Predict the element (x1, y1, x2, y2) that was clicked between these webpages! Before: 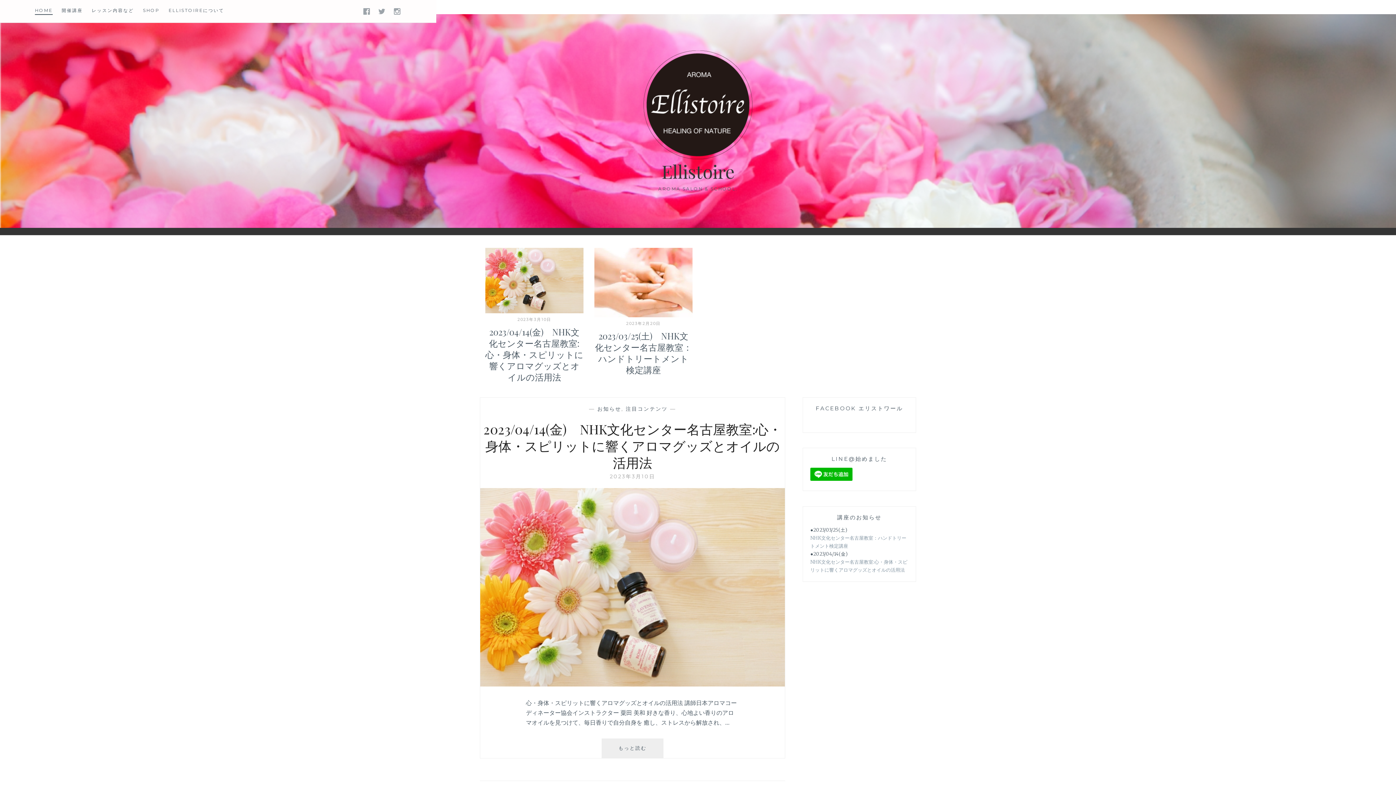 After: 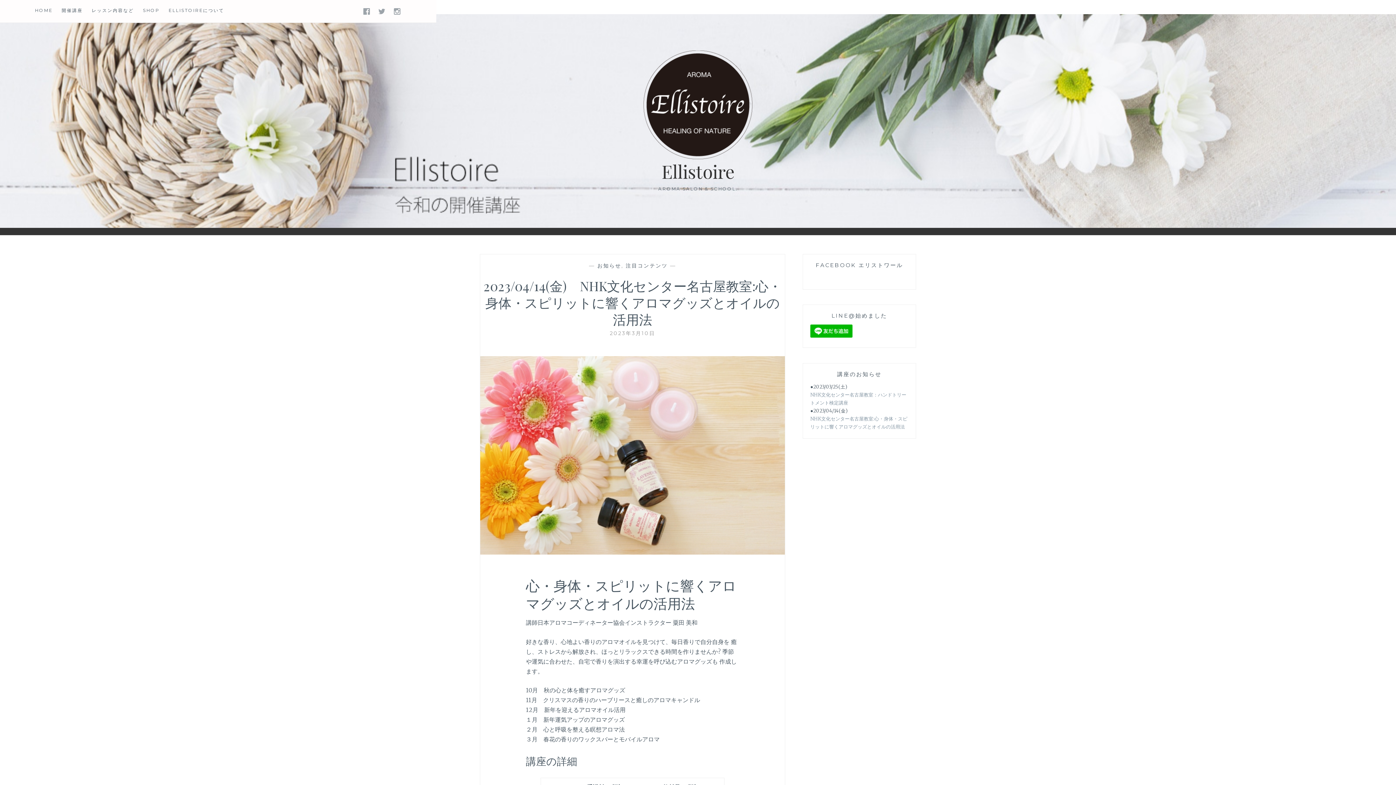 Action: bbox: (485, 307, 583, 314)